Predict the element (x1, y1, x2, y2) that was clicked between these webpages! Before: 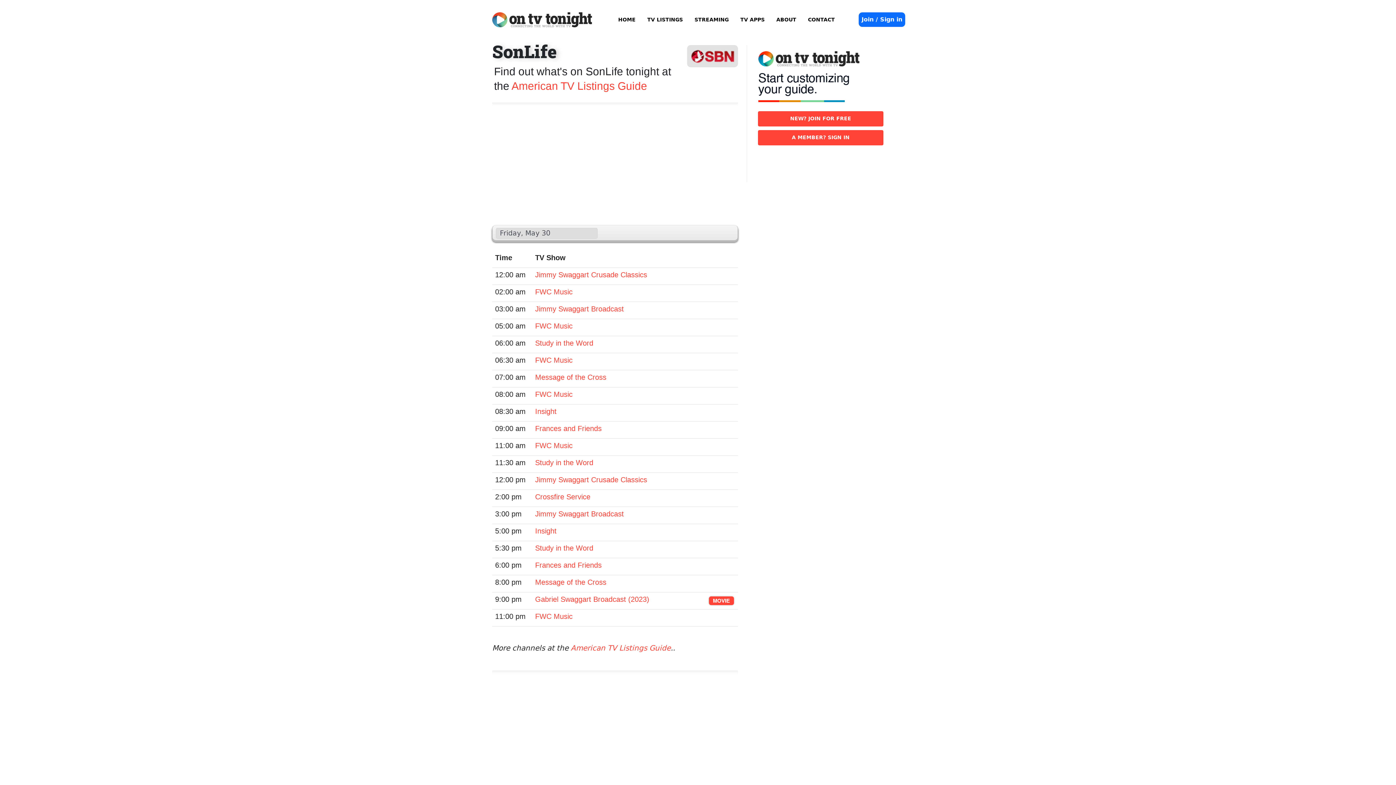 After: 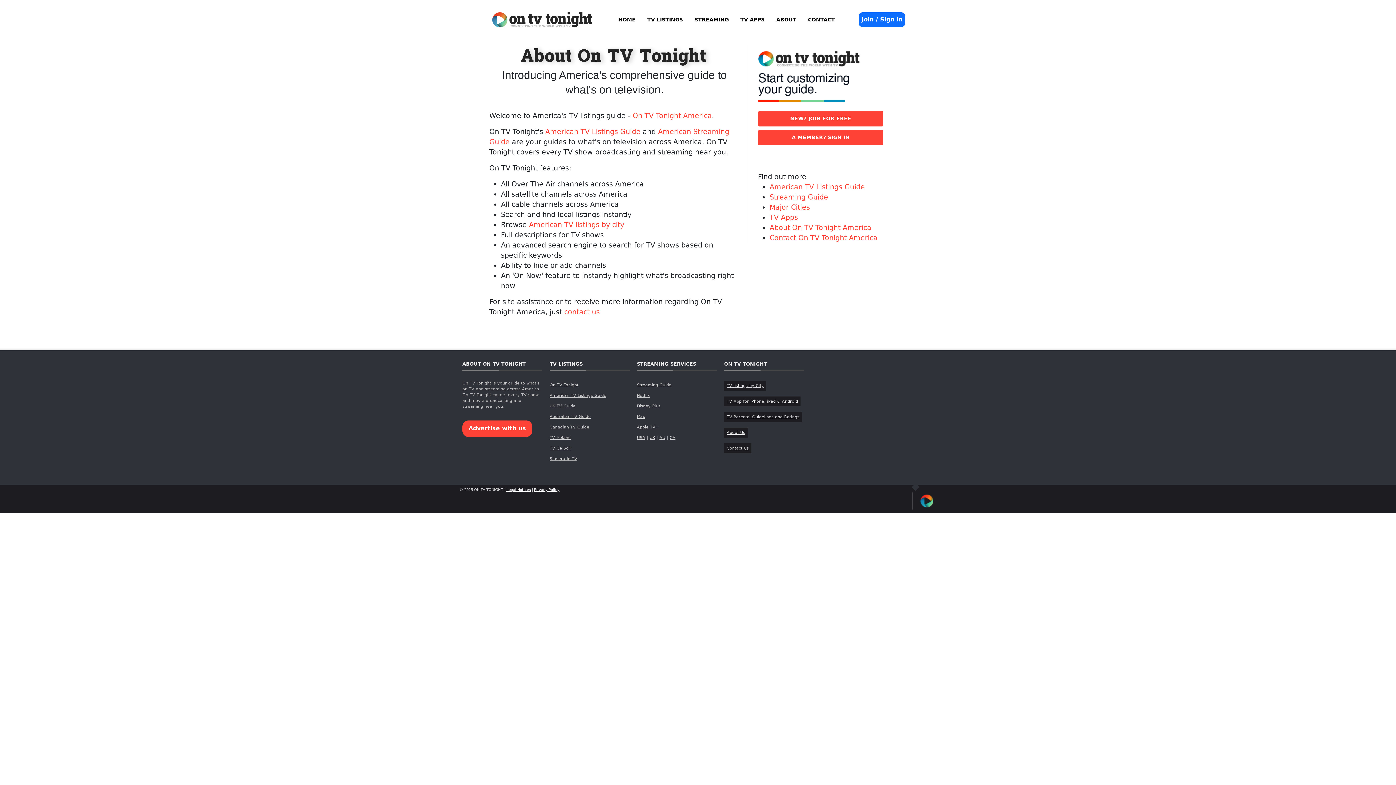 Action: label: ABOUT bbox: (770, 13, 802, 26)